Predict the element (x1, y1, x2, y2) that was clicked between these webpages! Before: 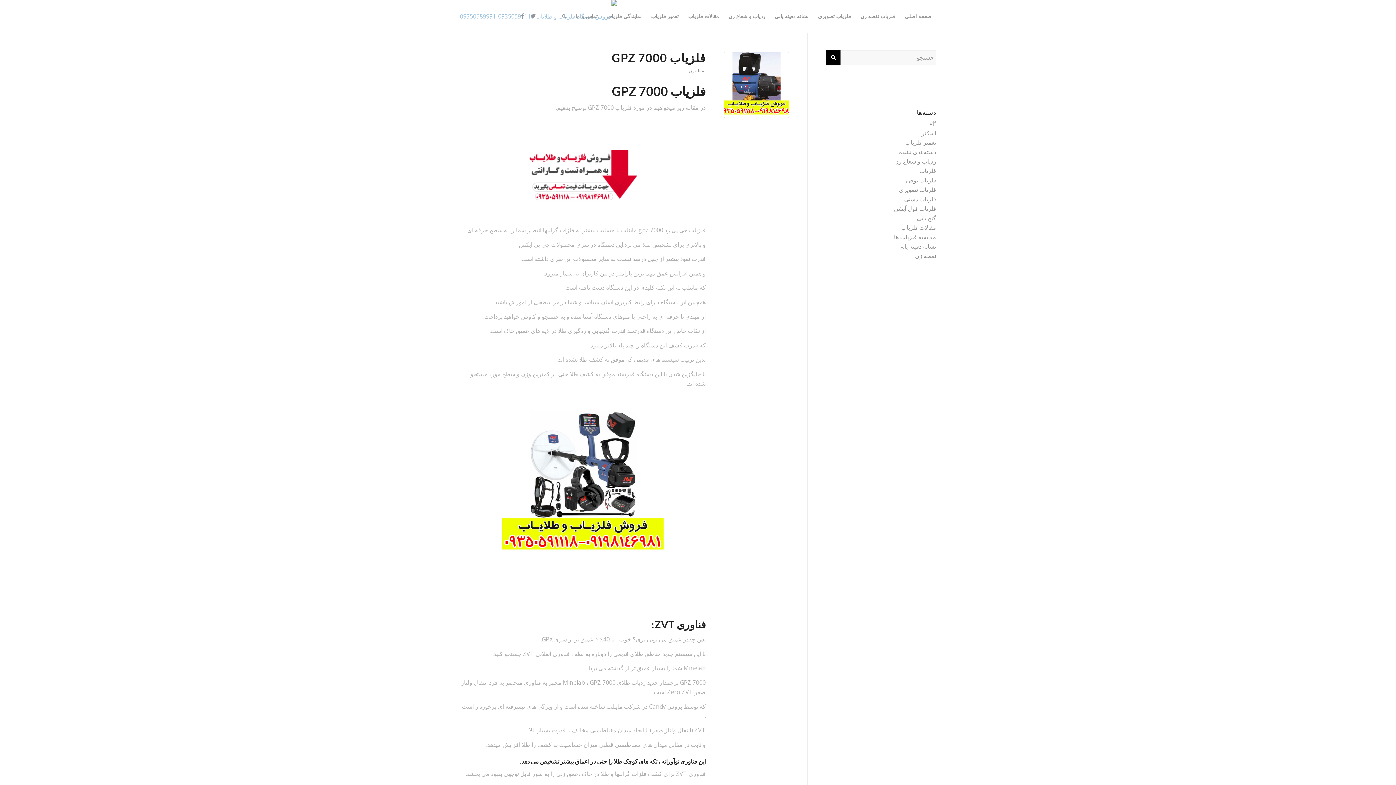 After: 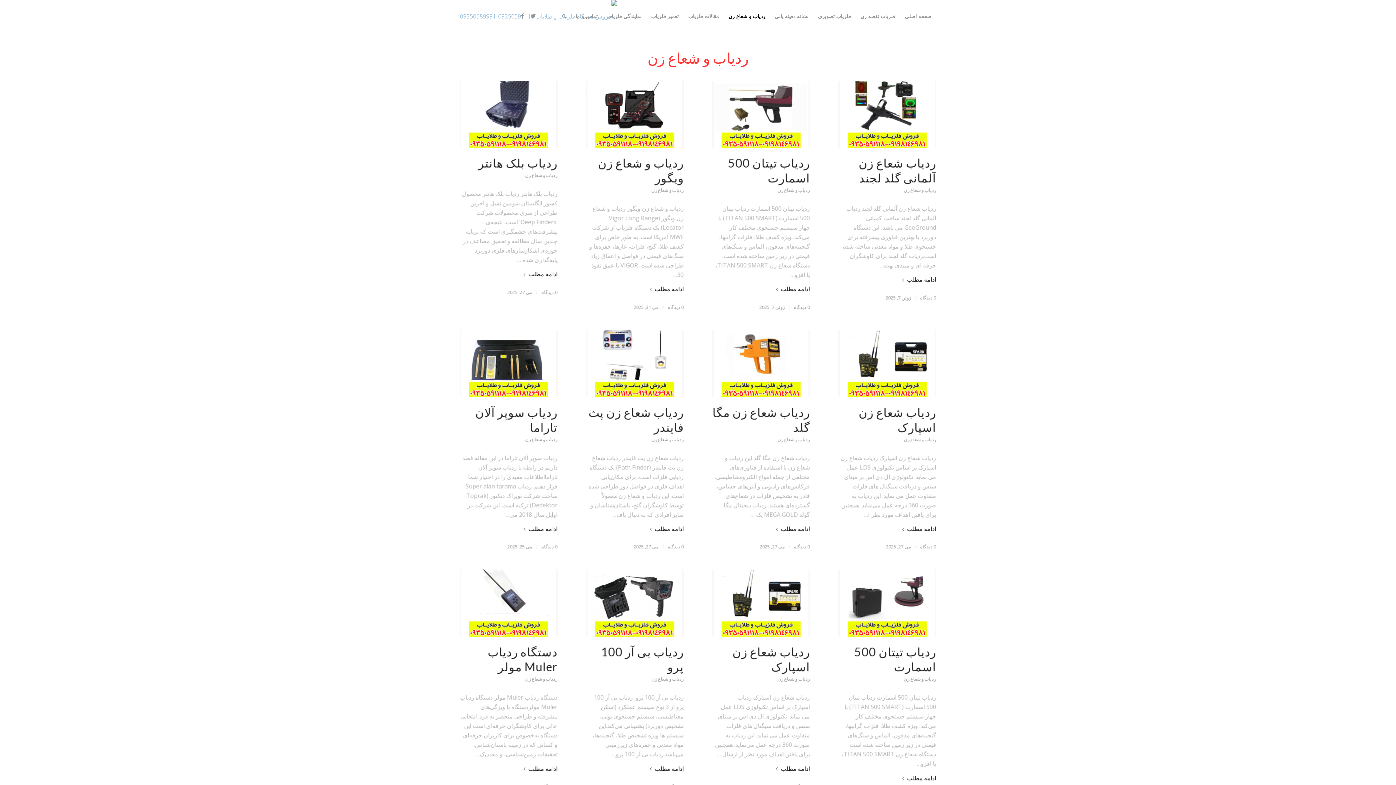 Action: bbox: (724, 0, 770, 32) label: ردیاب و شعاع زن